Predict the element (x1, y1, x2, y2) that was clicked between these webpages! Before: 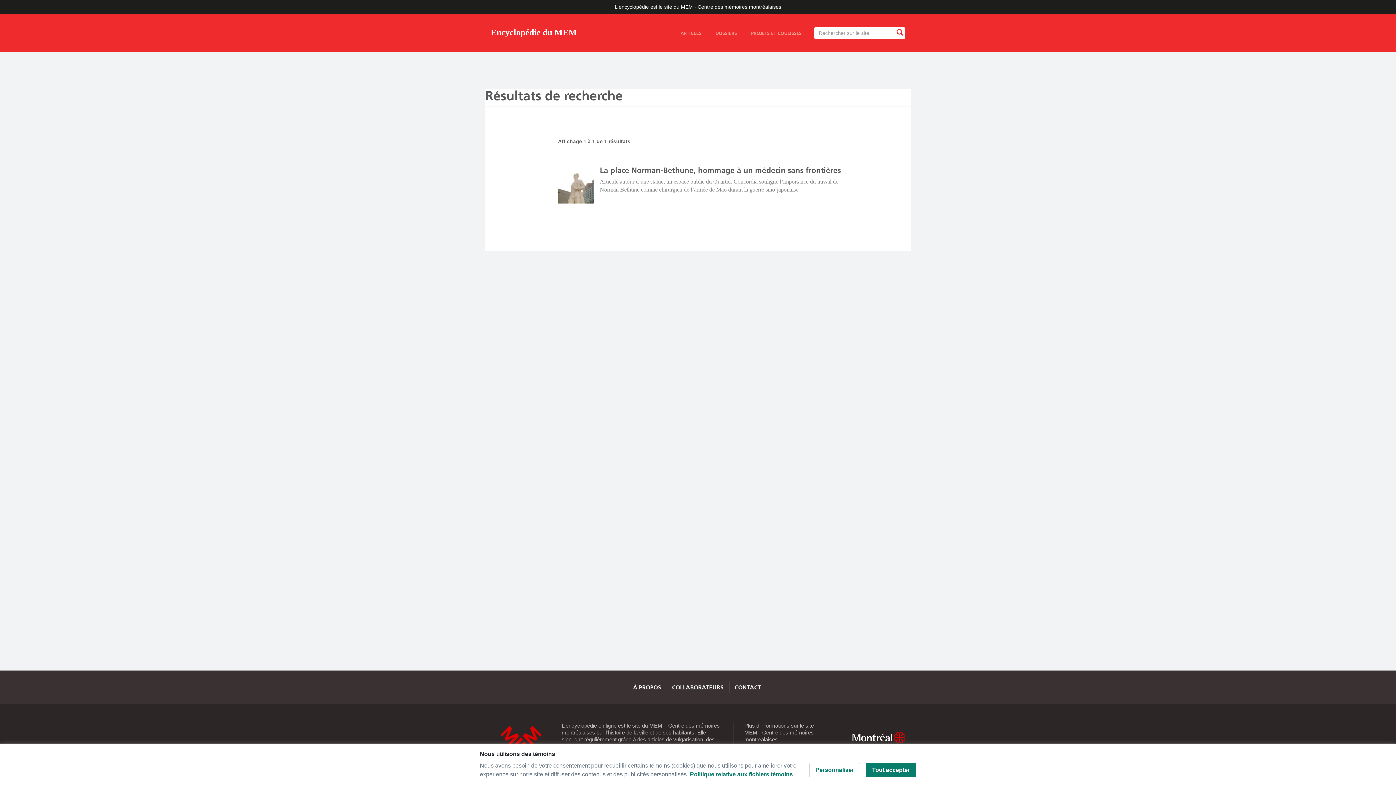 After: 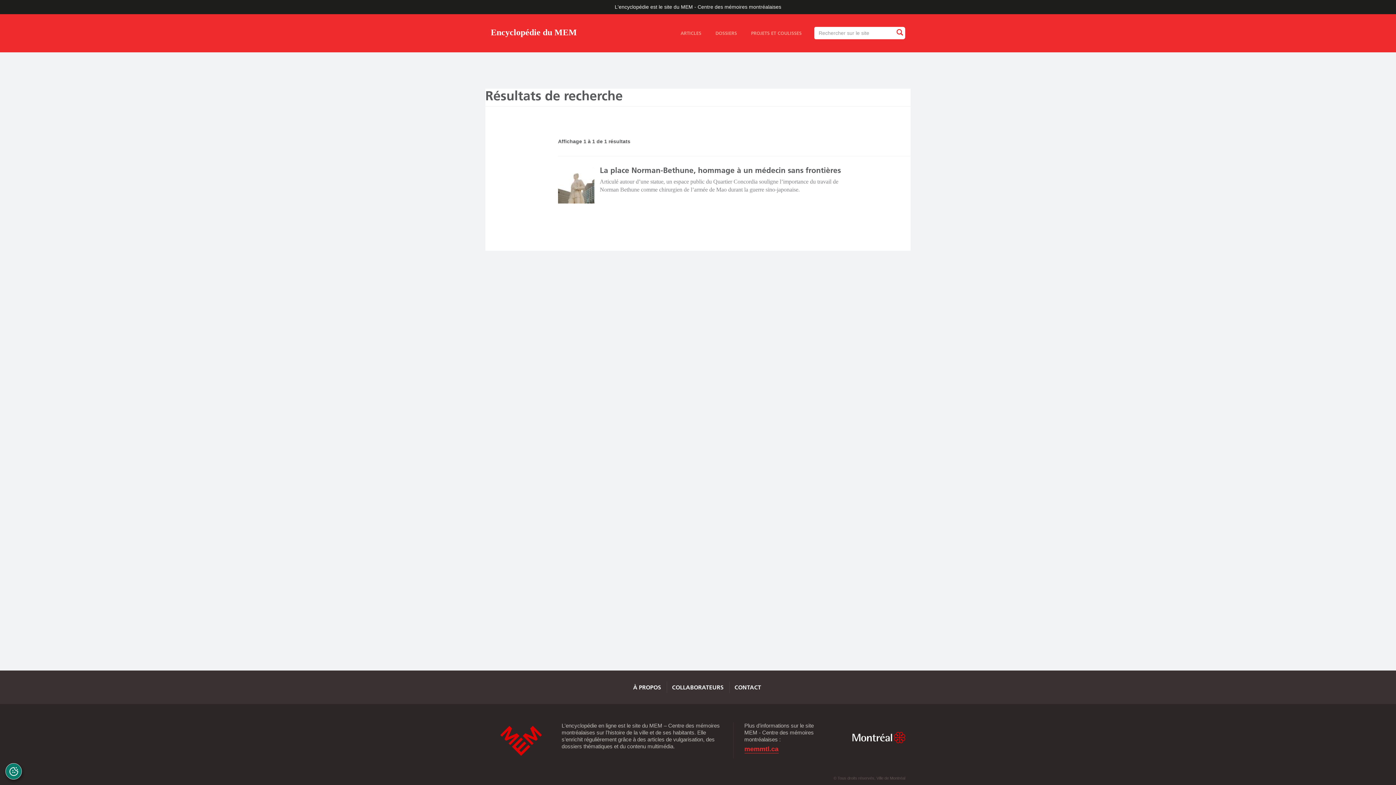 Action: bbox: (866, 763, 916, 777) label: Tout accepter